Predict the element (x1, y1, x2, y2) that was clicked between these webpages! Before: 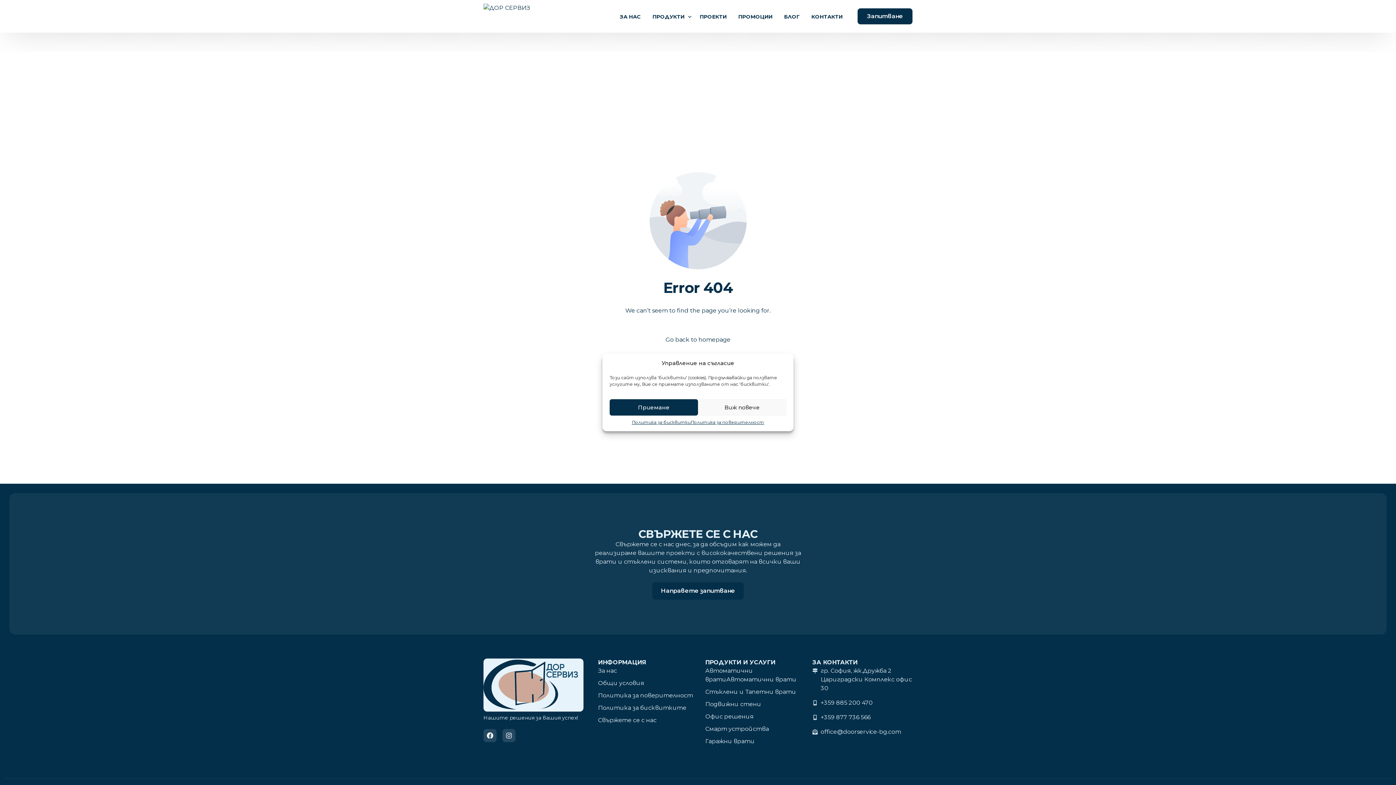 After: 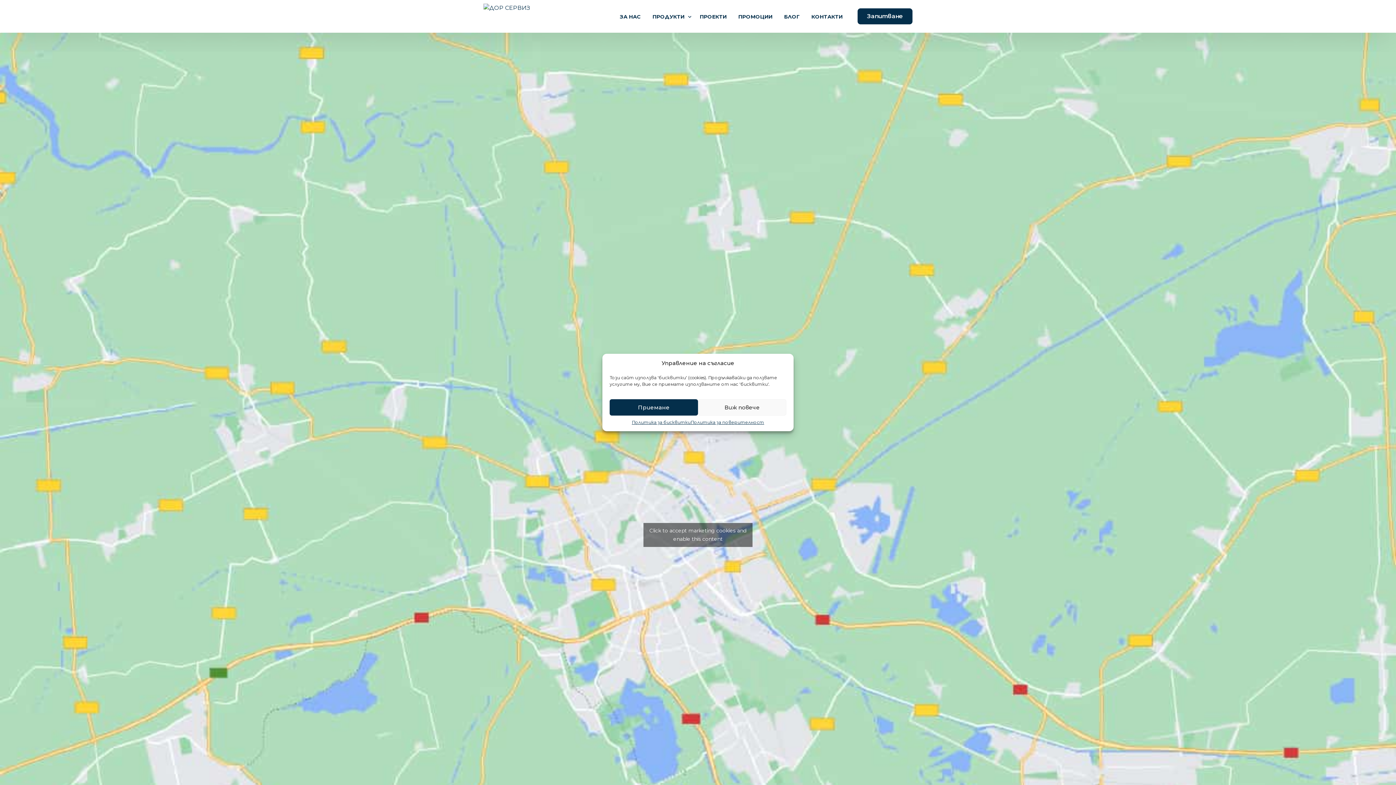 Action: bbox: (805, 0, 848, 32) label: КОНТАКТИ